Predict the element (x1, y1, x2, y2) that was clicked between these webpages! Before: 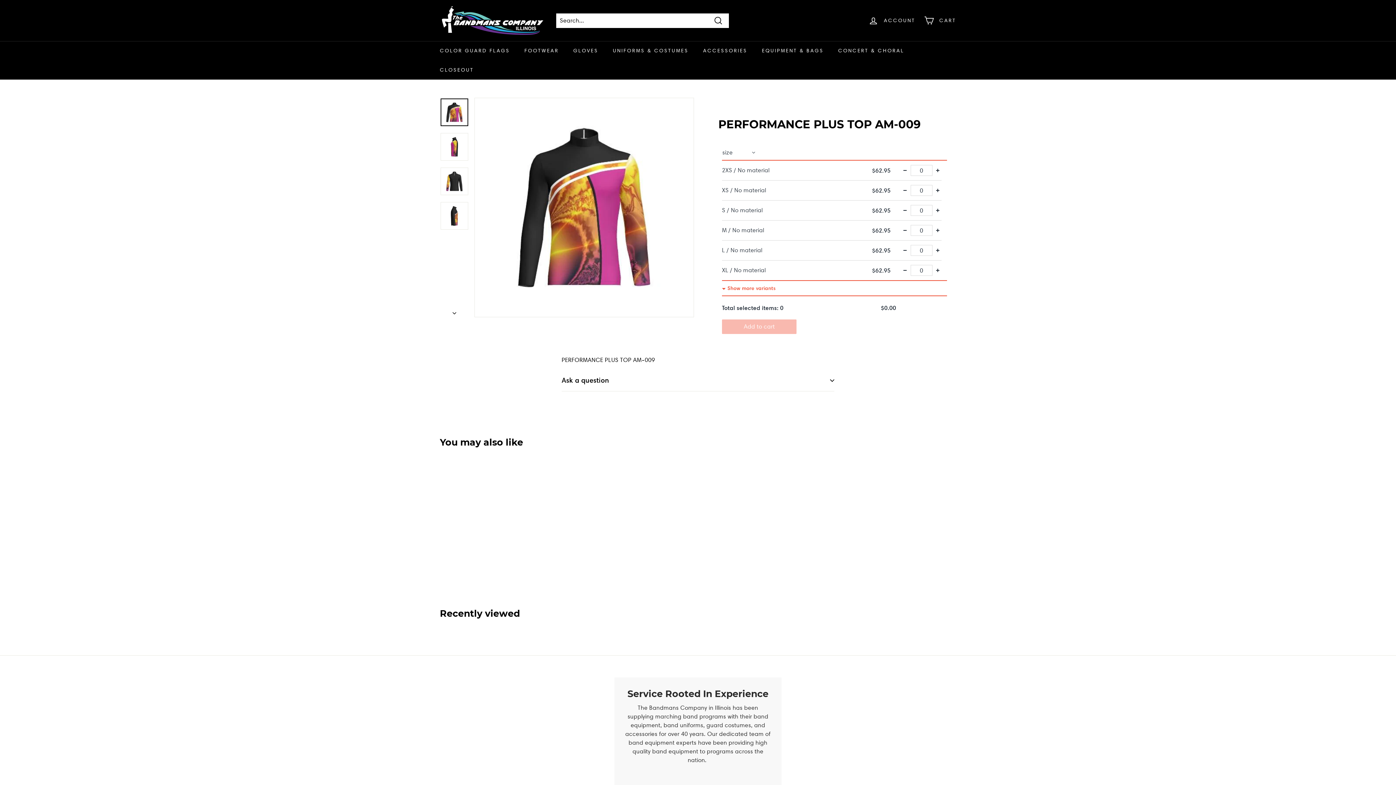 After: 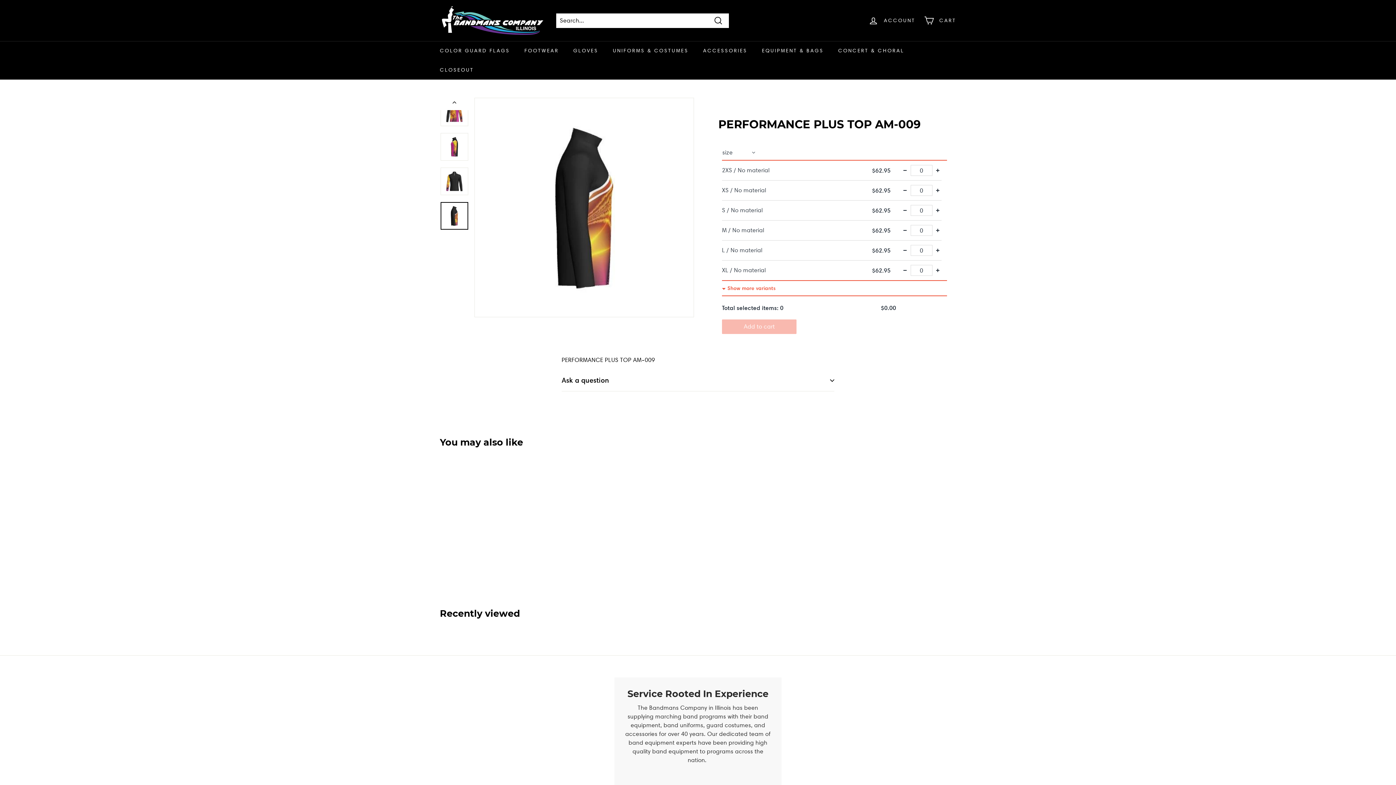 Action: bbox: (440, 202, 468, 229)